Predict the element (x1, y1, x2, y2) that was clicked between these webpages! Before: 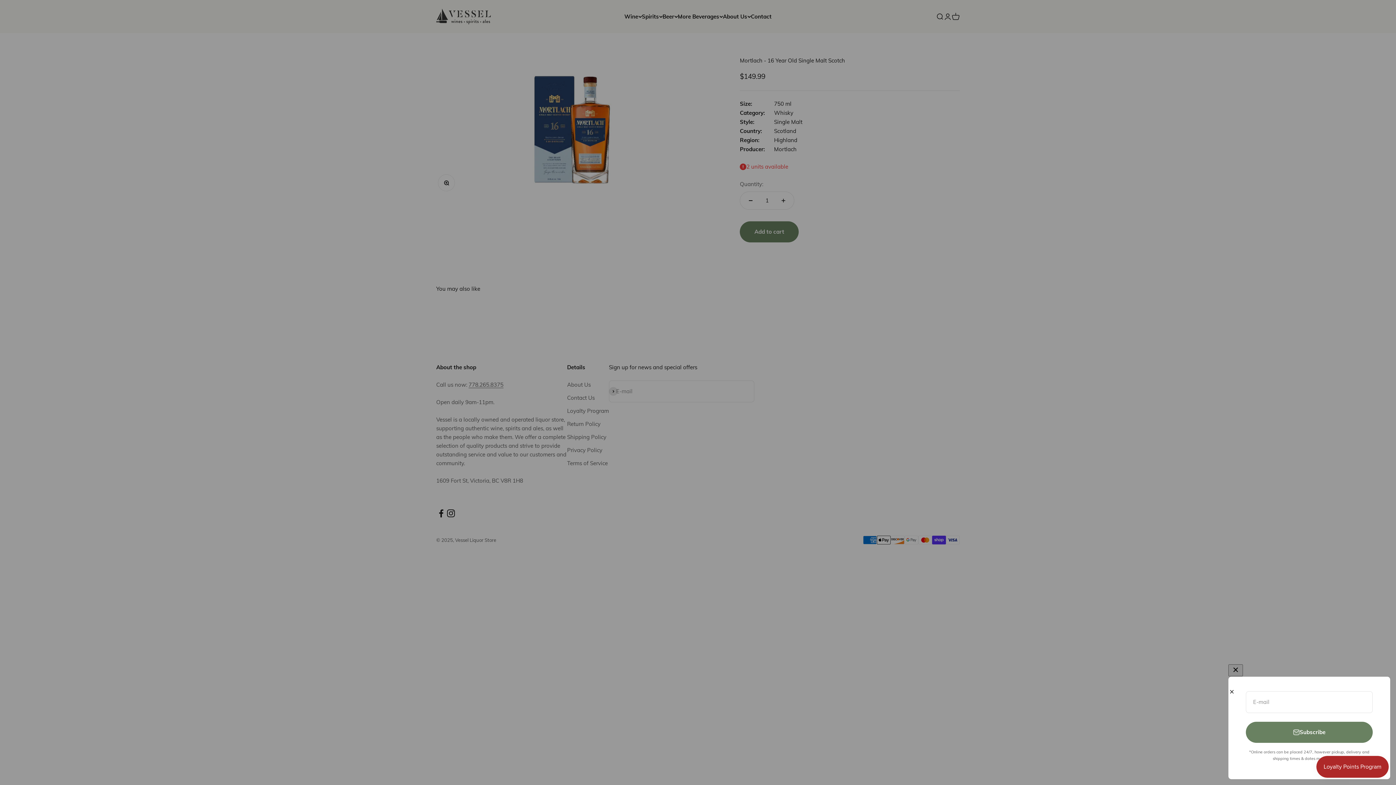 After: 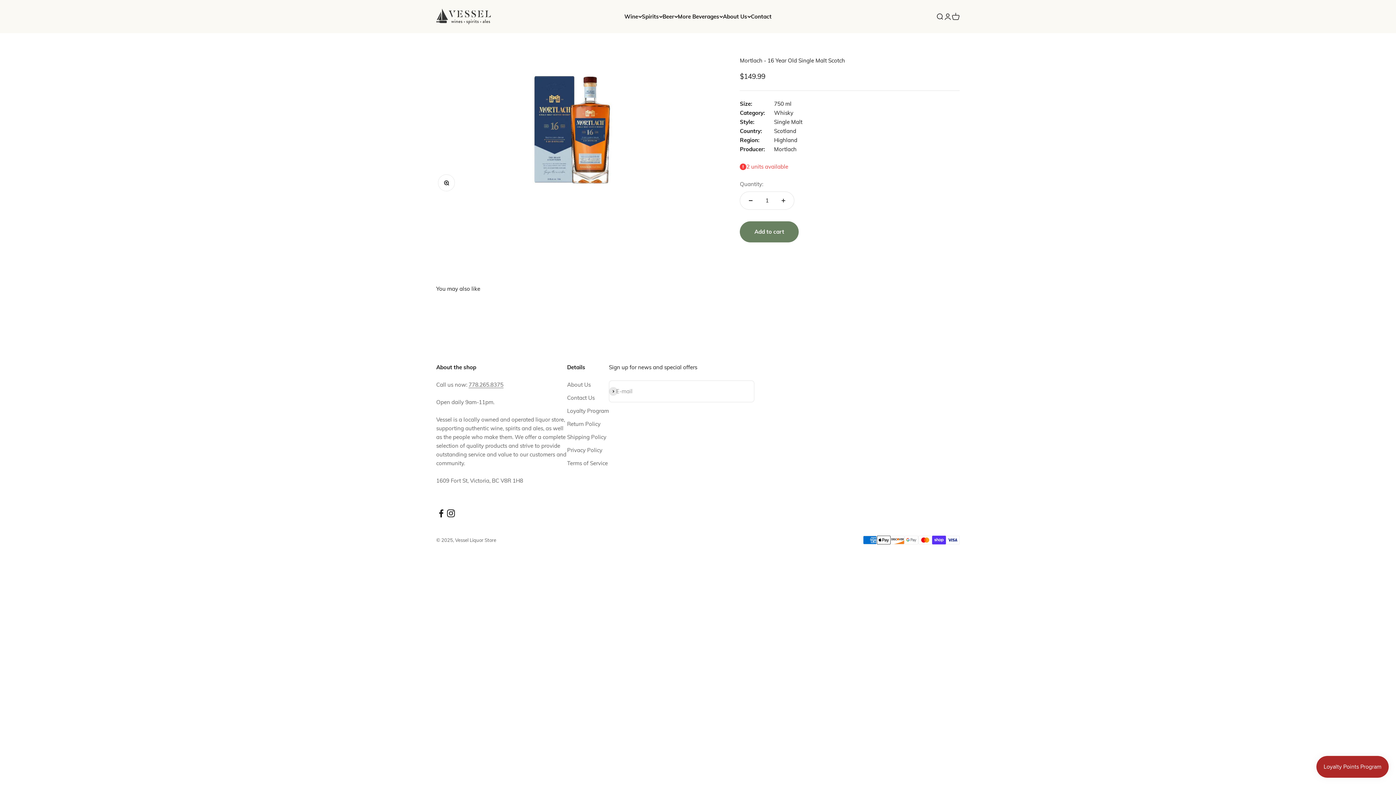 Action: label: Close bbox: (1228, 688, 1235, 695)